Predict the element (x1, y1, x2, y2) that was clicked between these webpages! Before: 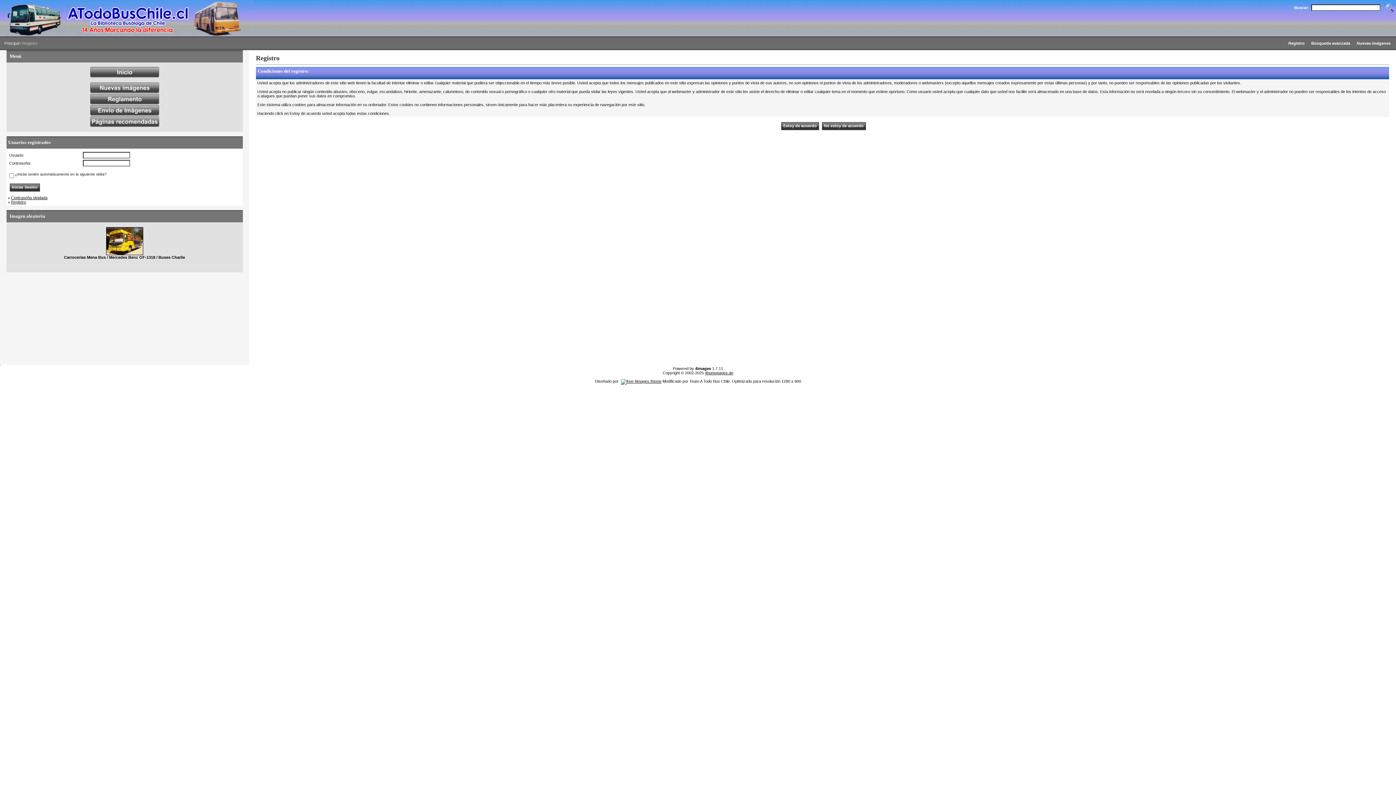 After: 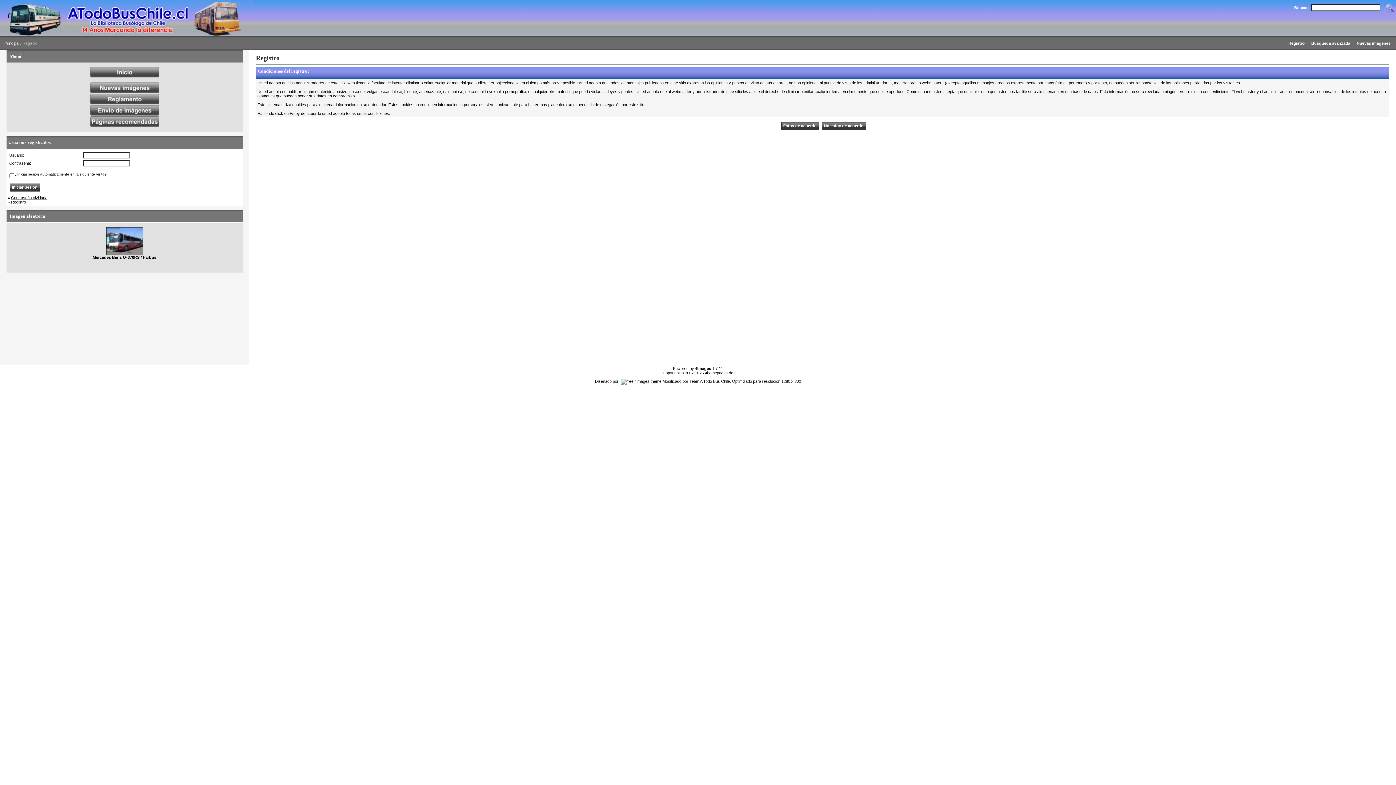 Action: label: Registro bbox: (11, 200, 26, 204)